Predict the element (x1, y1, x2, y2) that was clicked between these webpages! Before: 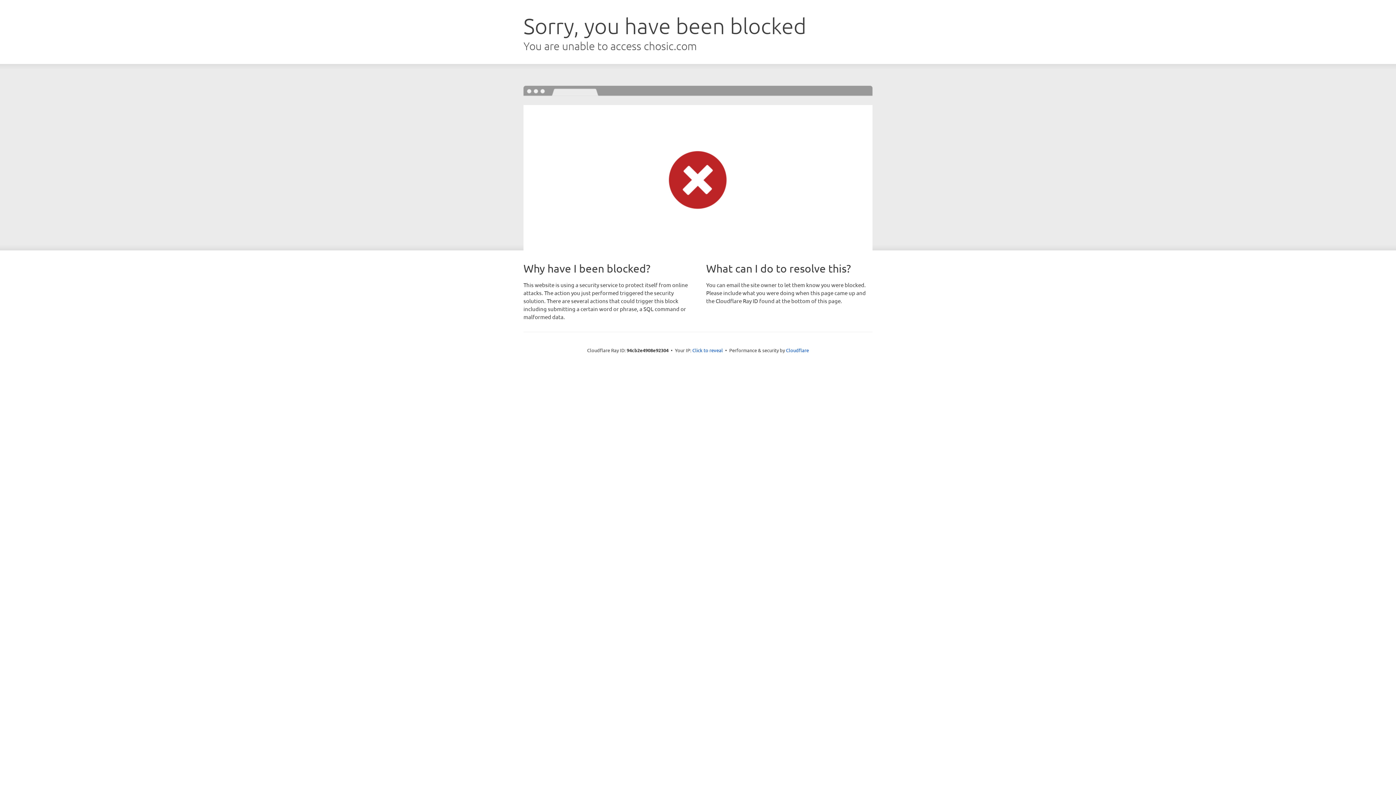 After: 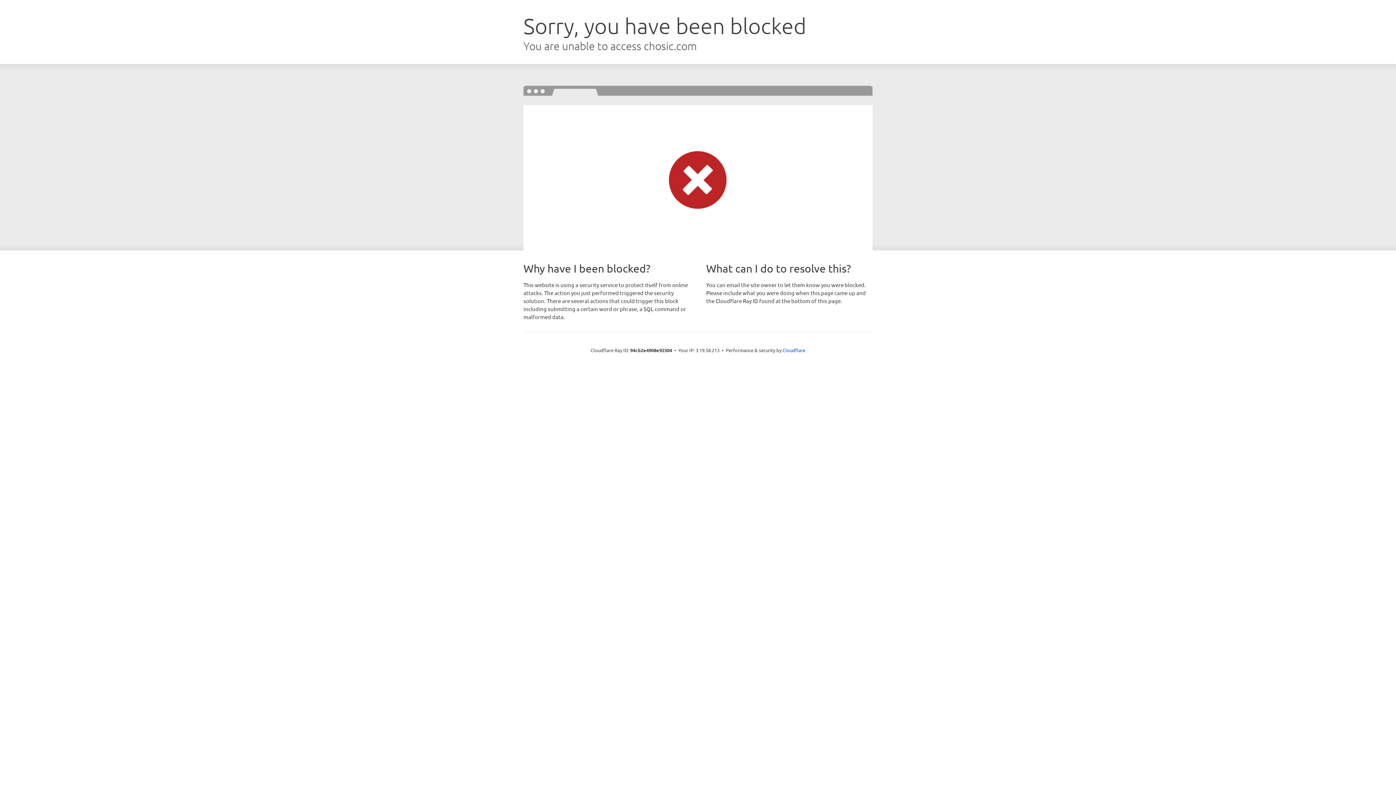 Action: bbox: (692, 346, 723, 353) label: Click to reveal